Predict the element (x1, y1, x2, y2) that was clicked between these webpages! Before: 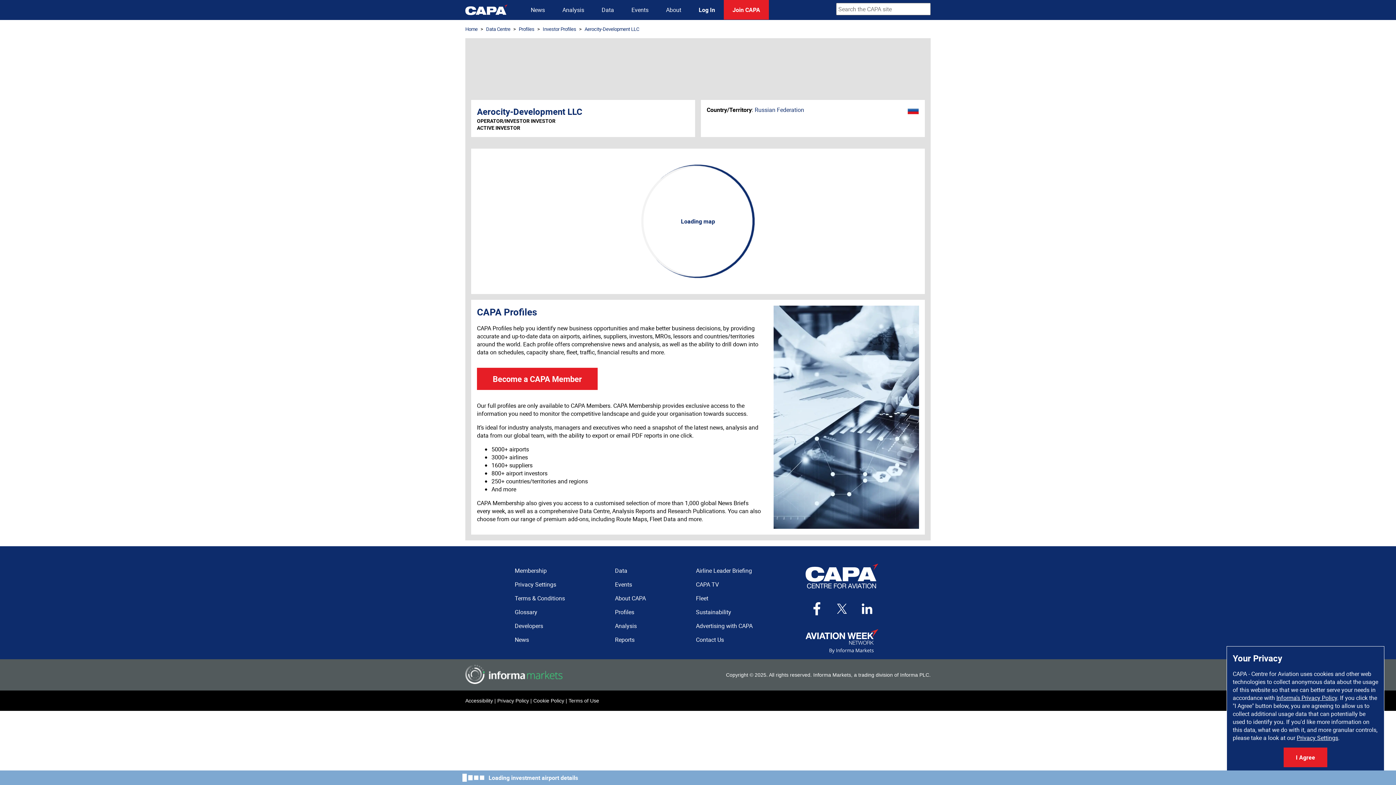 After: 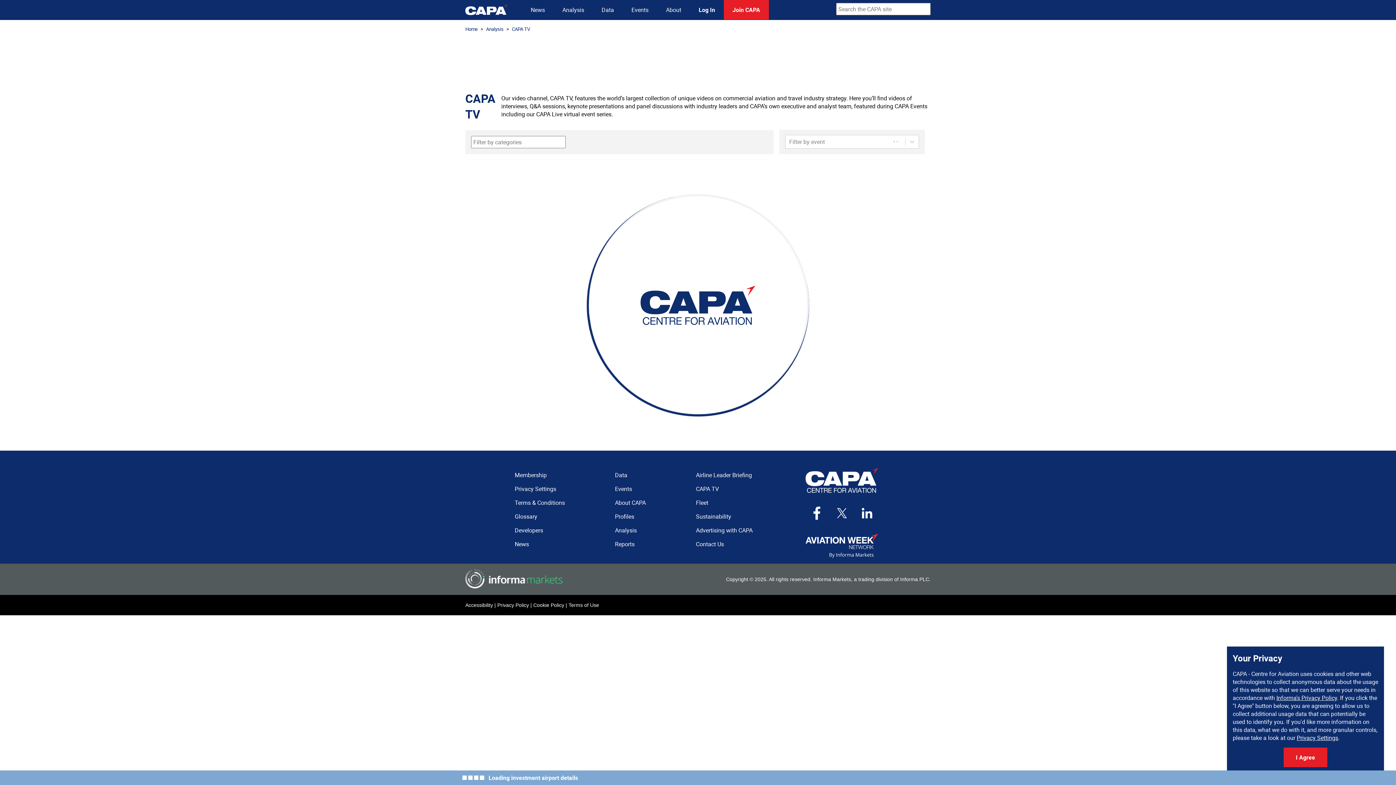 Action: label: CAPA TV bbox: (696, 580, 719, 588)